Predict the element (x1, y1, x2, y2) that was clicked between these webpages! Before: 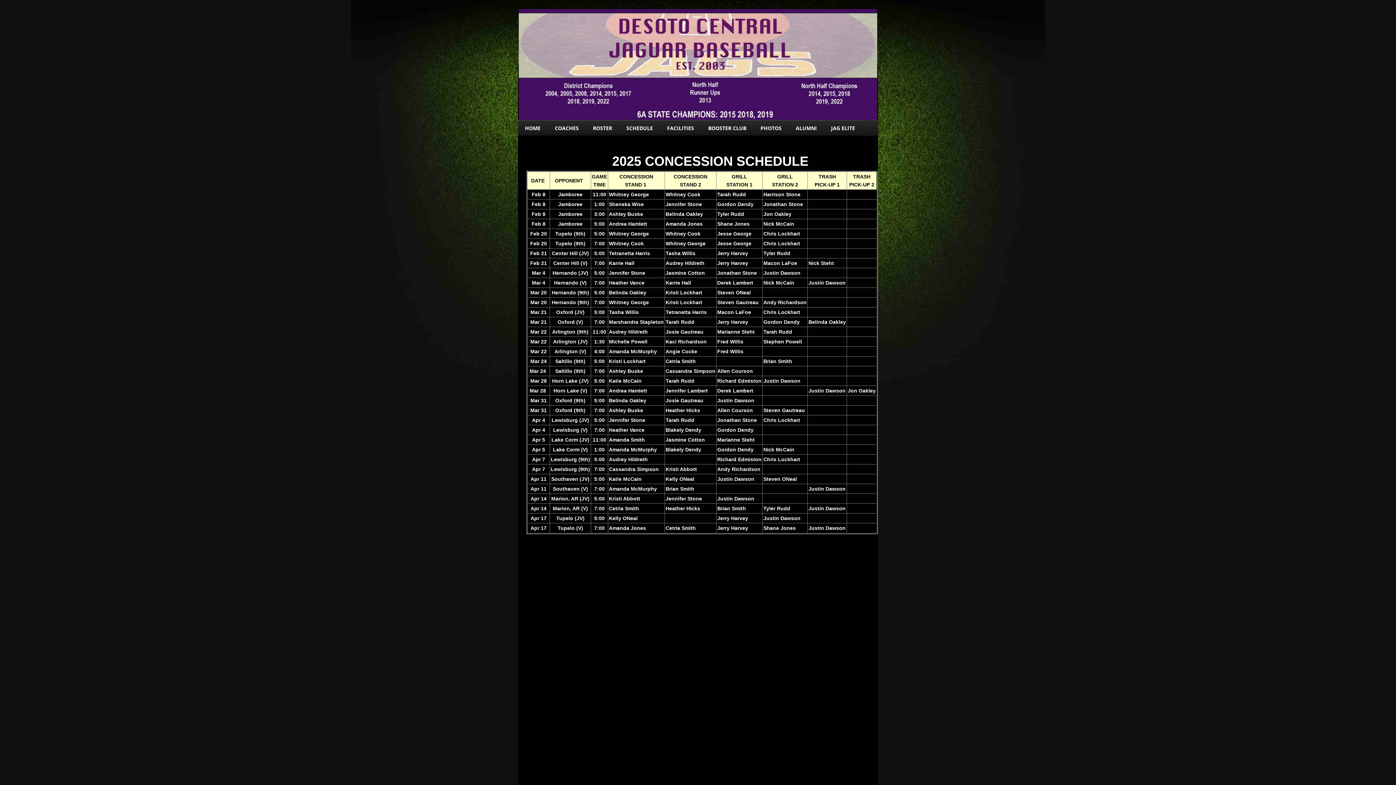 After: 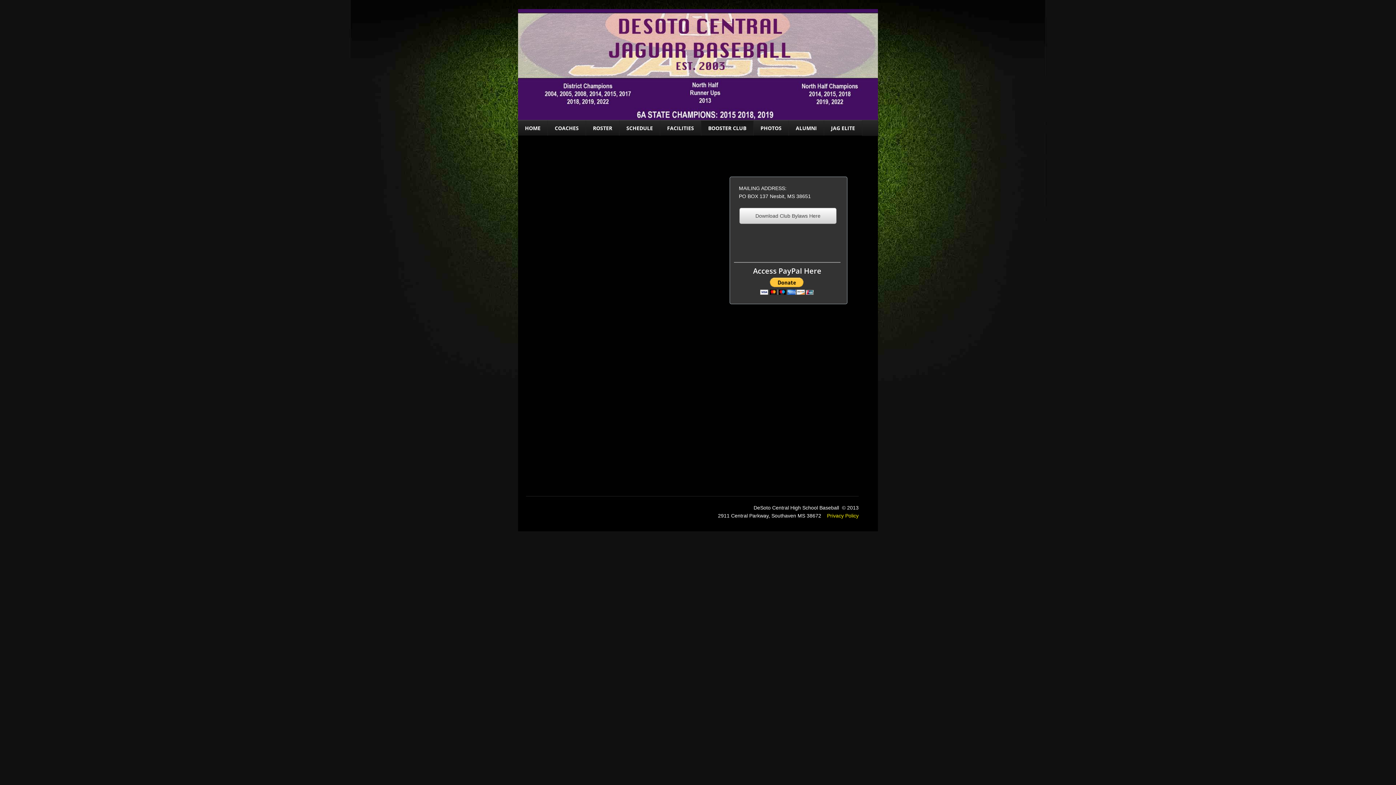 Action: label: BOOSTER CLUB bbox: (701, 120, 753, 136)